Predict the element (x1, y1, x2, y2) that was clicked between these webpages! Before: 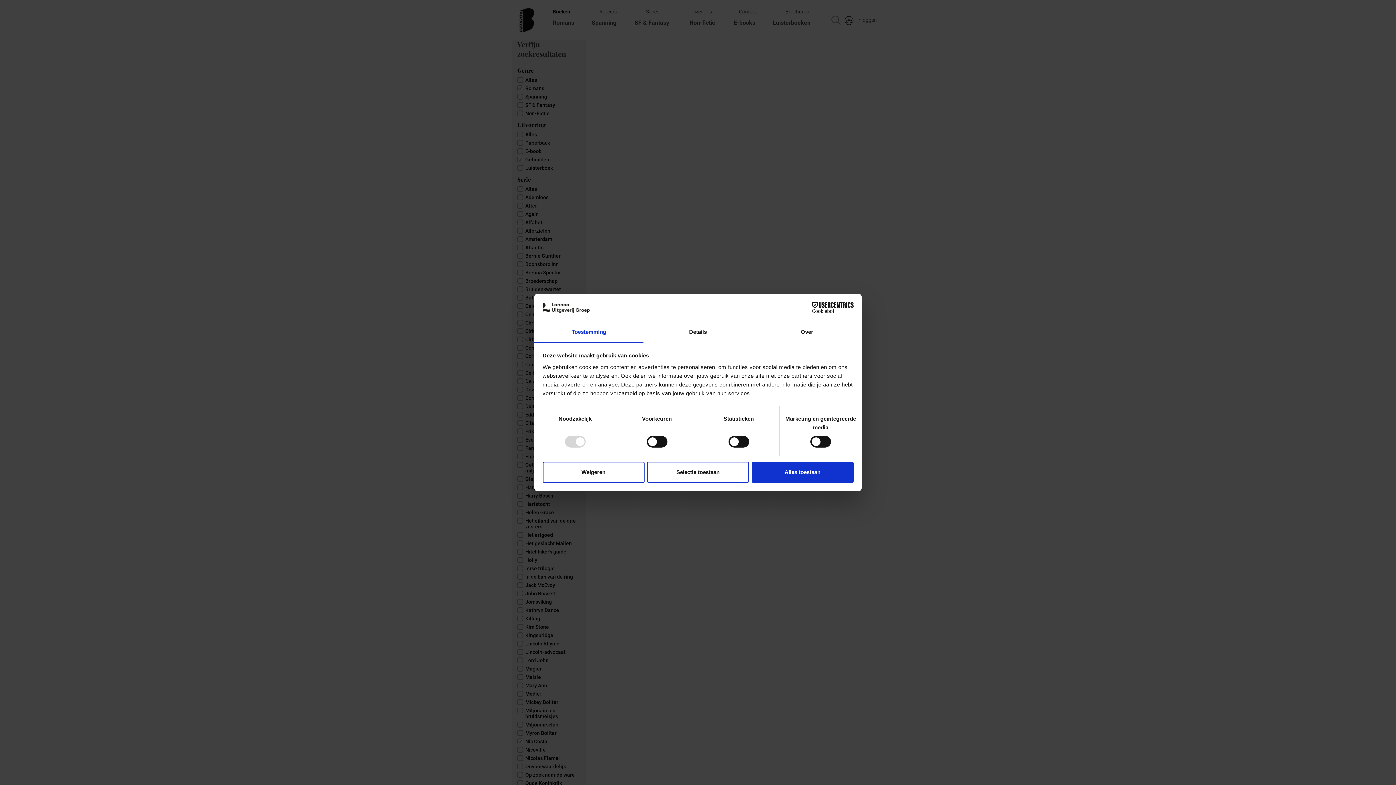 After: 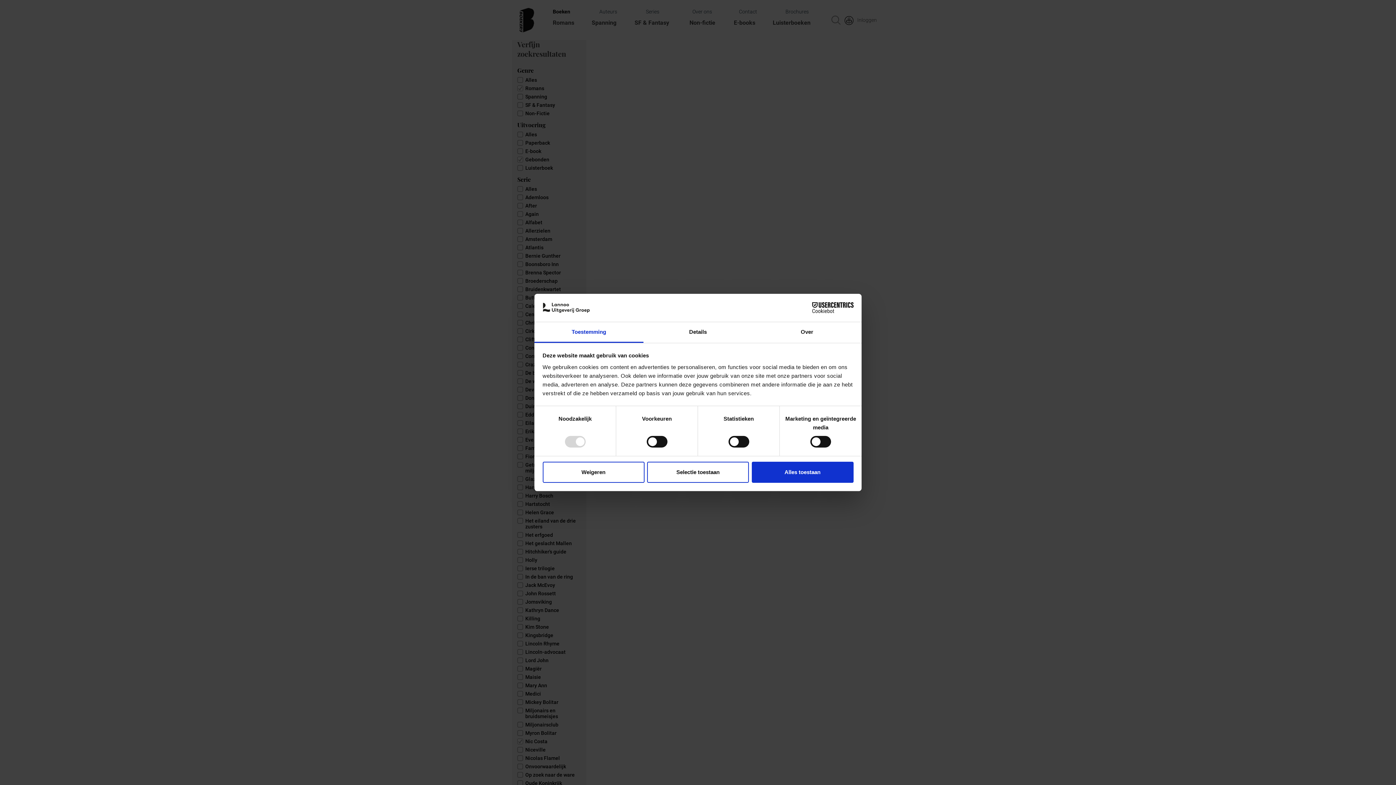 Action: bbox: (534, 322, 643, 343) label: Toestemming